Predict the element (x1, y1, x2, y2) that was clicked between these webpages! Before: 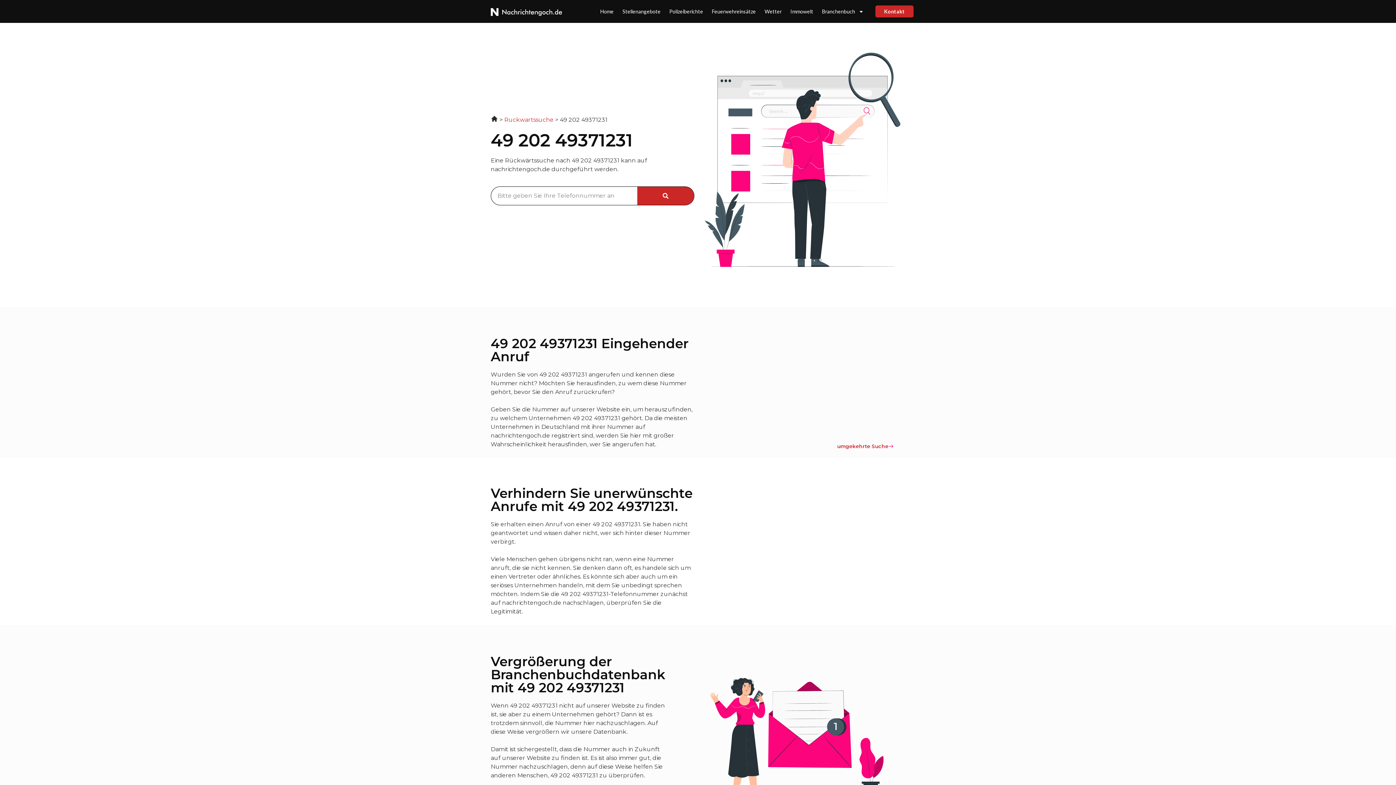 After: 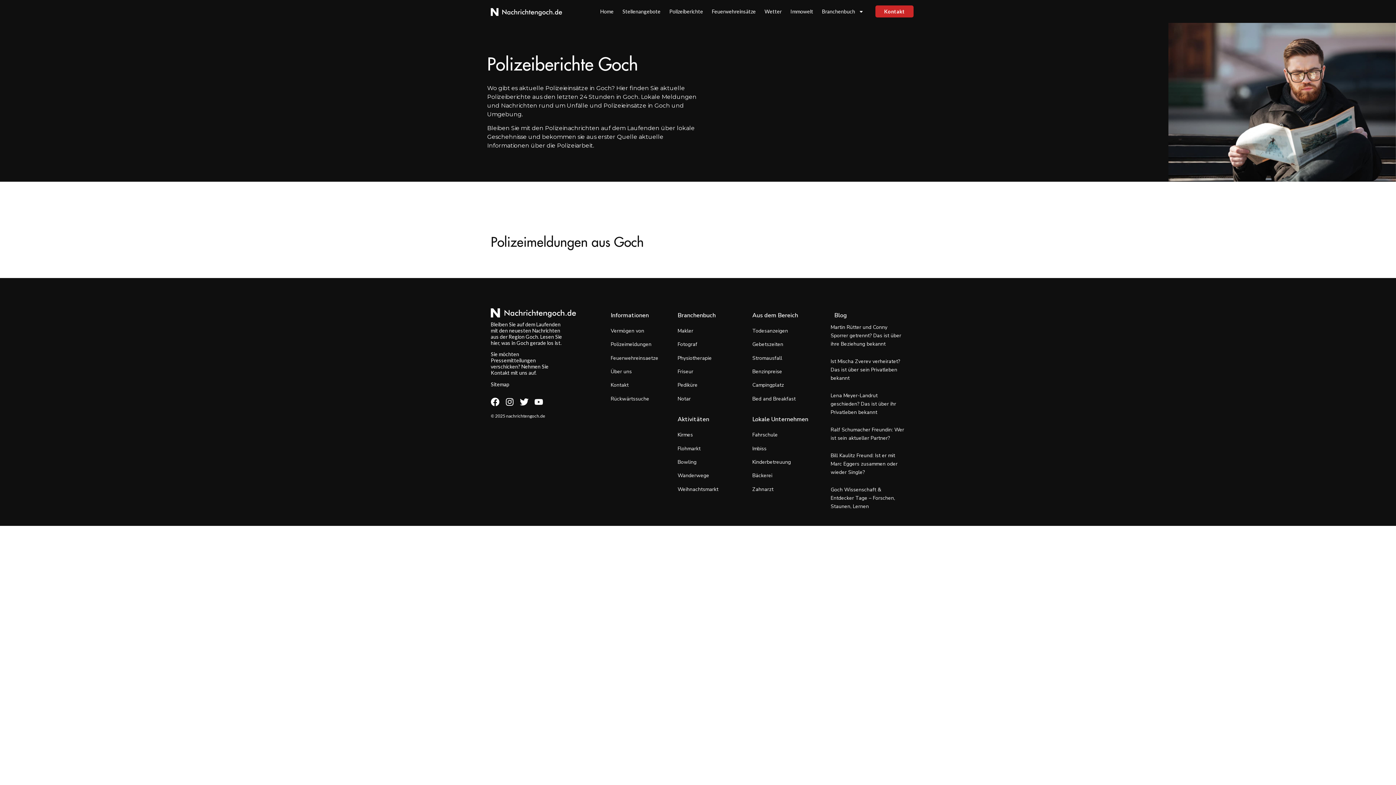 Action: bbox: (665, 3, 707, 19) label: Polizeiberichte